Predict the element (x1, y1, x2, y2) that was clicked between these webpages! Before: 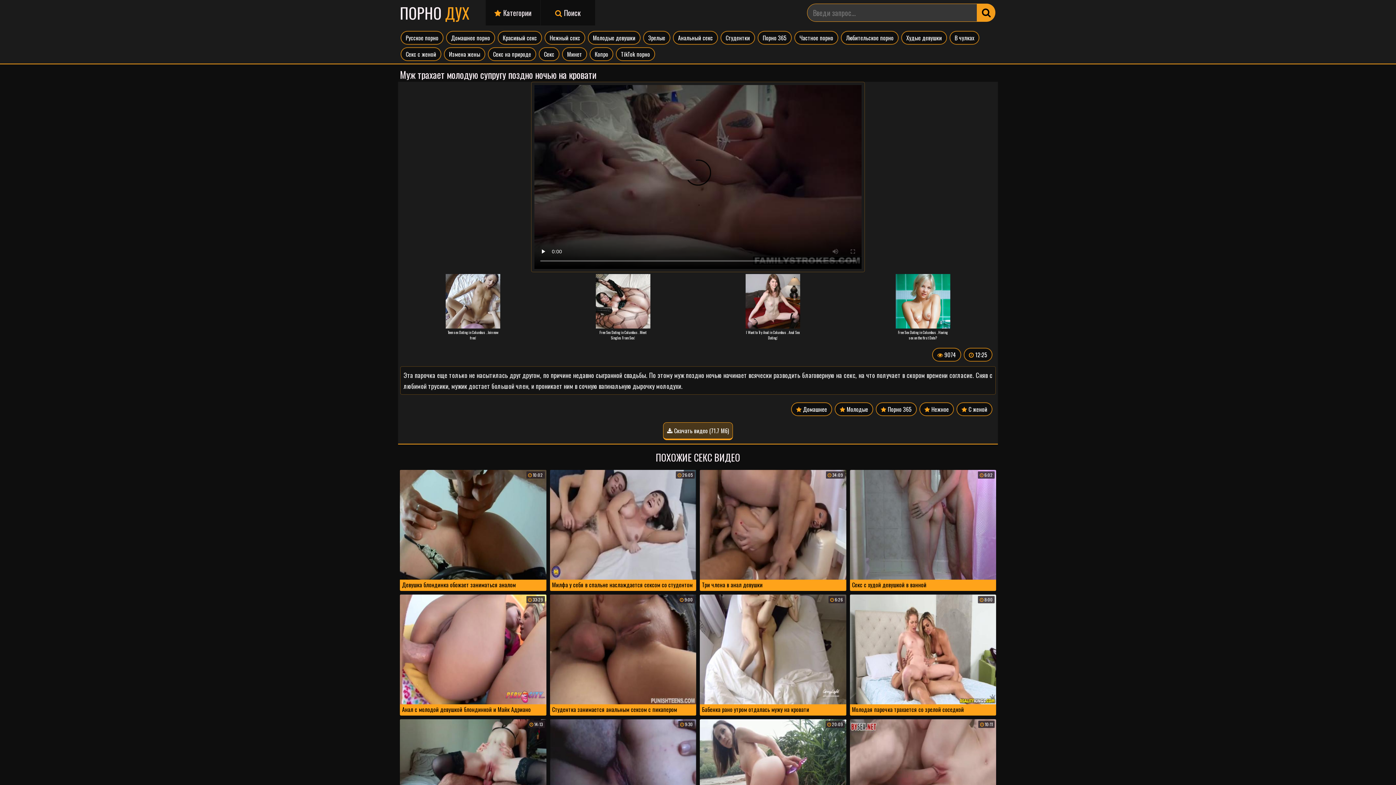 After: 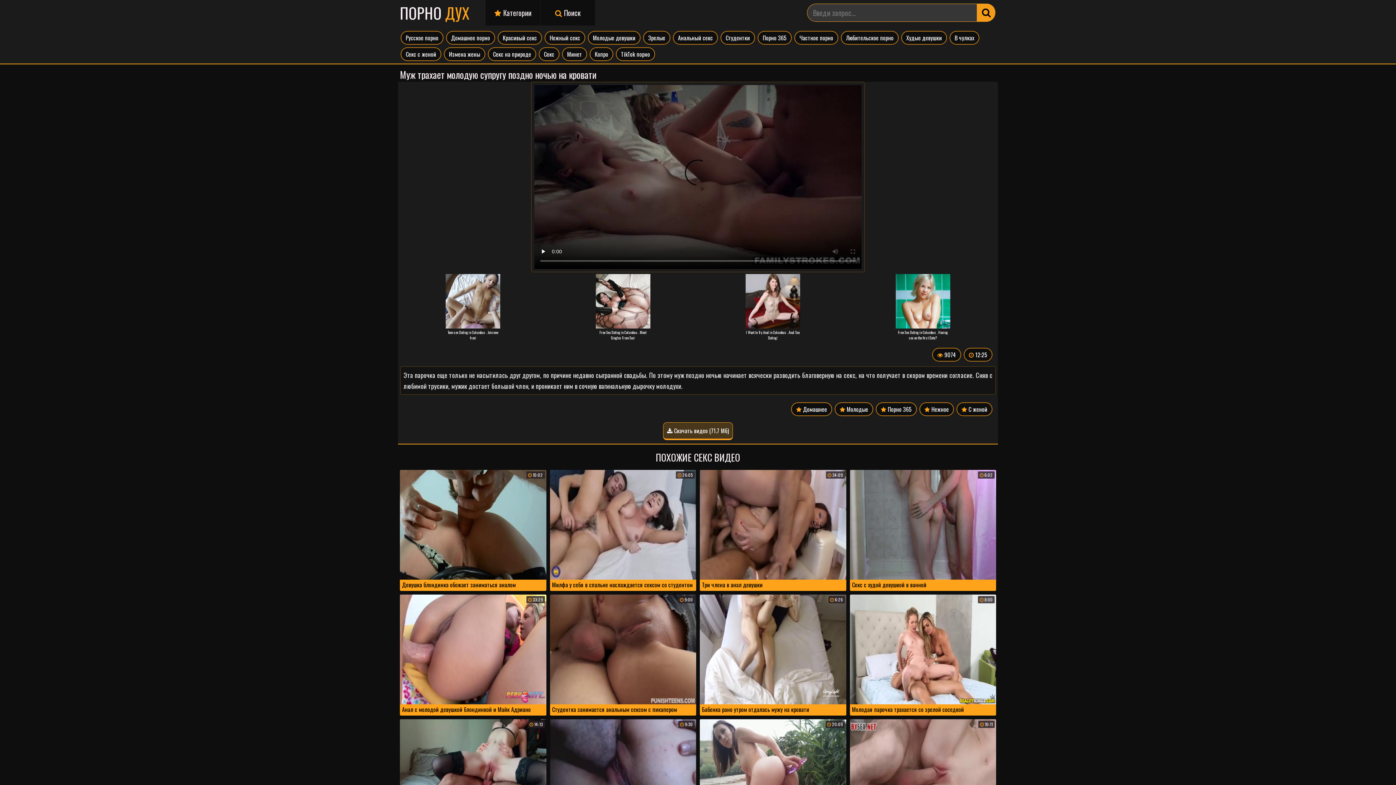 Action: label: I Want to Try Anal in Columbus . Anal Sex Dating! bbox: (745, 274, 800, 340)